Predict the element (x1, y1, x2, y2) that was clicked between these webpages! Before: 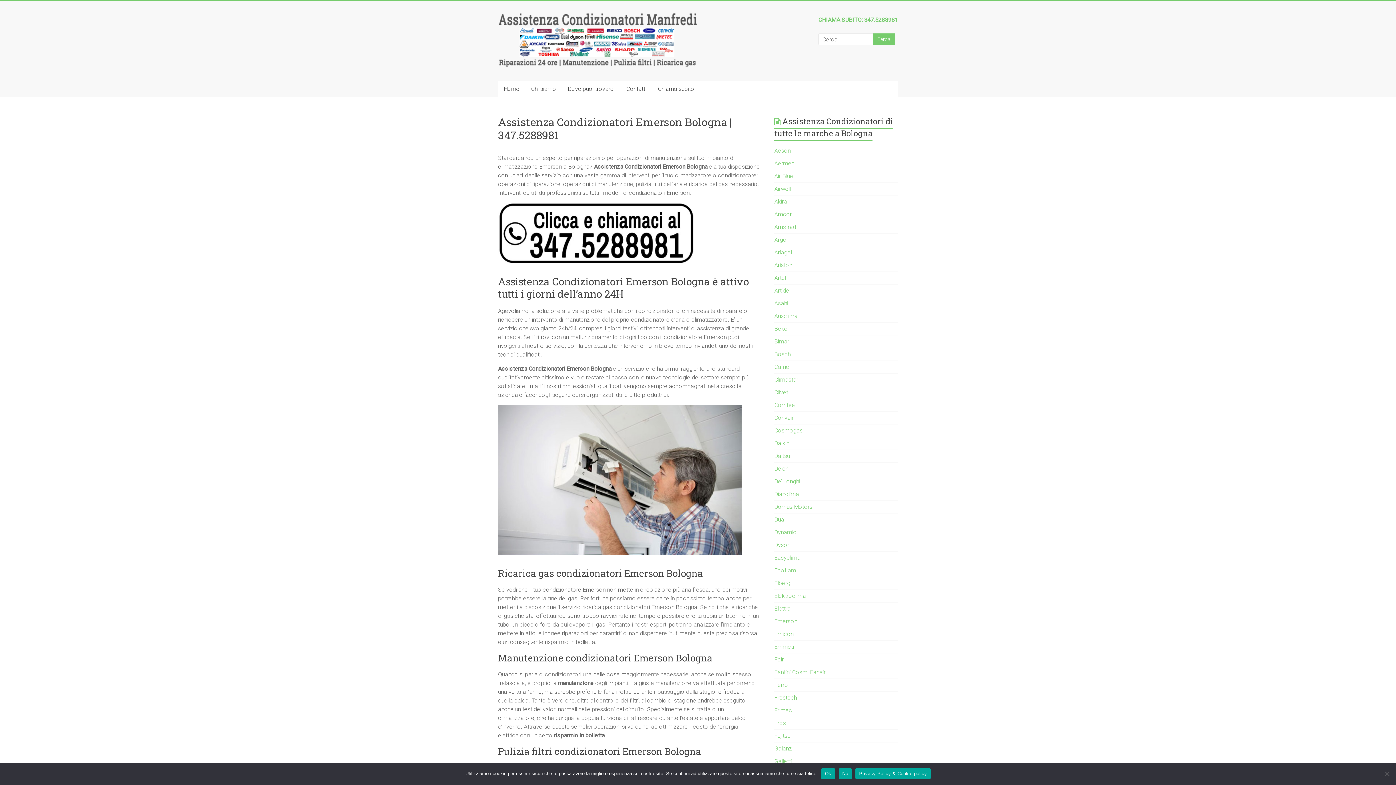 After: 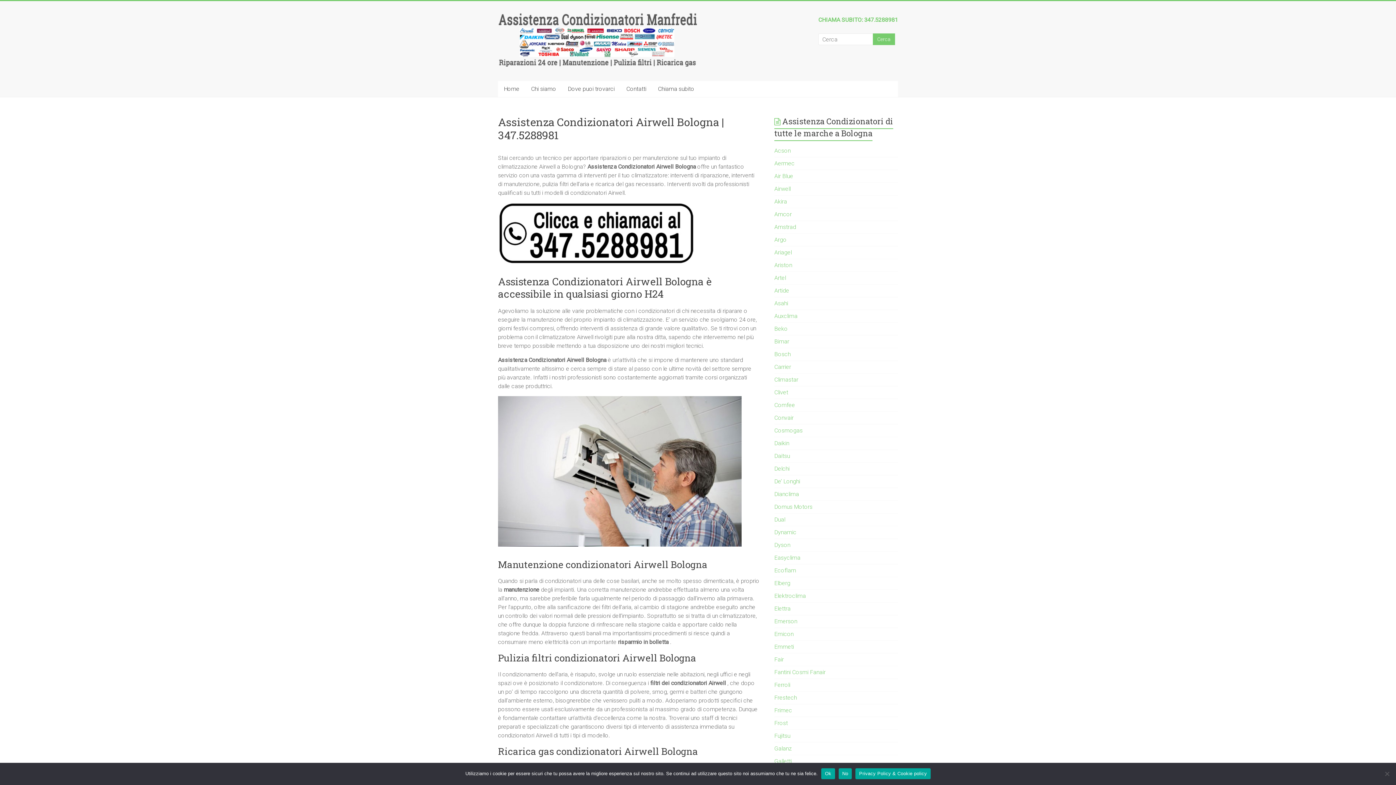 Action: label: Airwell bbox: (774, 185, 790, 192)